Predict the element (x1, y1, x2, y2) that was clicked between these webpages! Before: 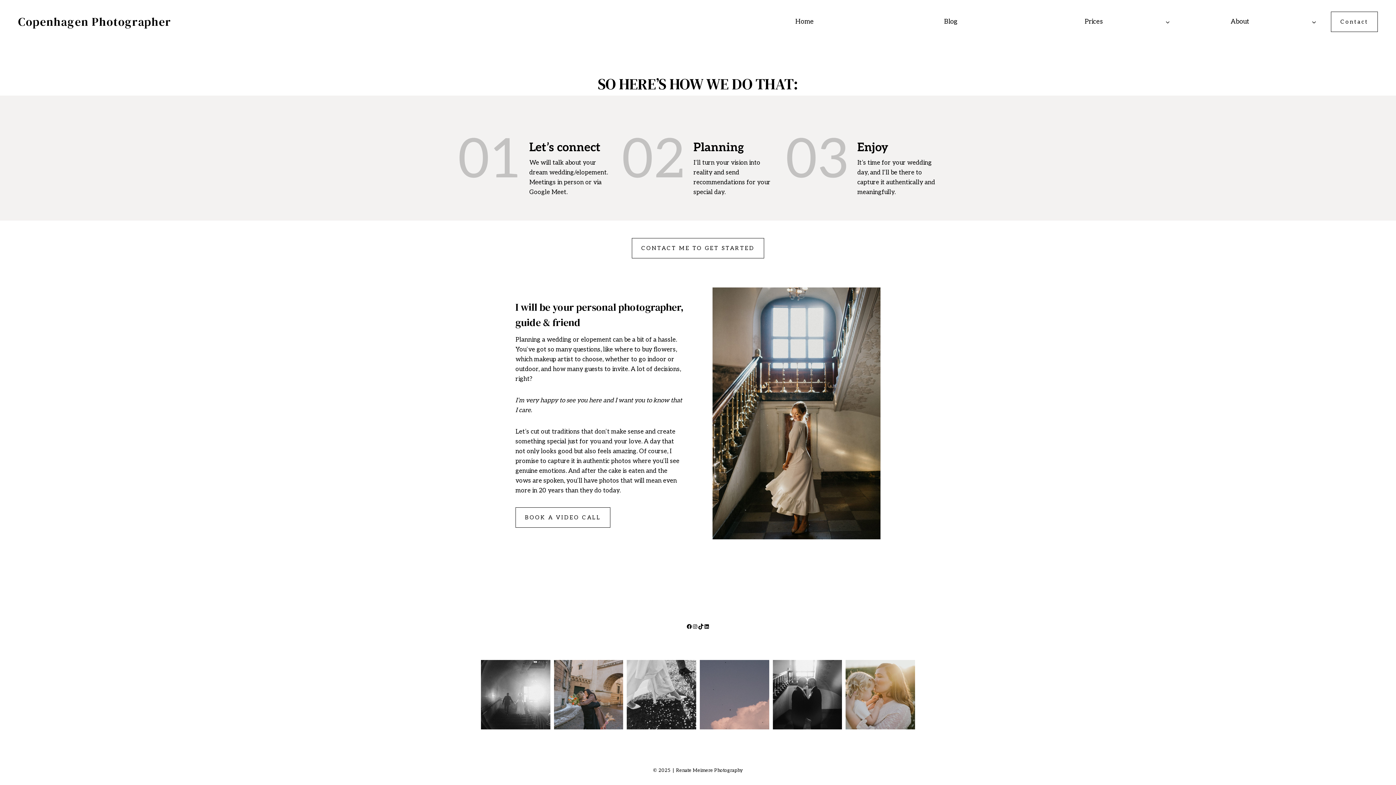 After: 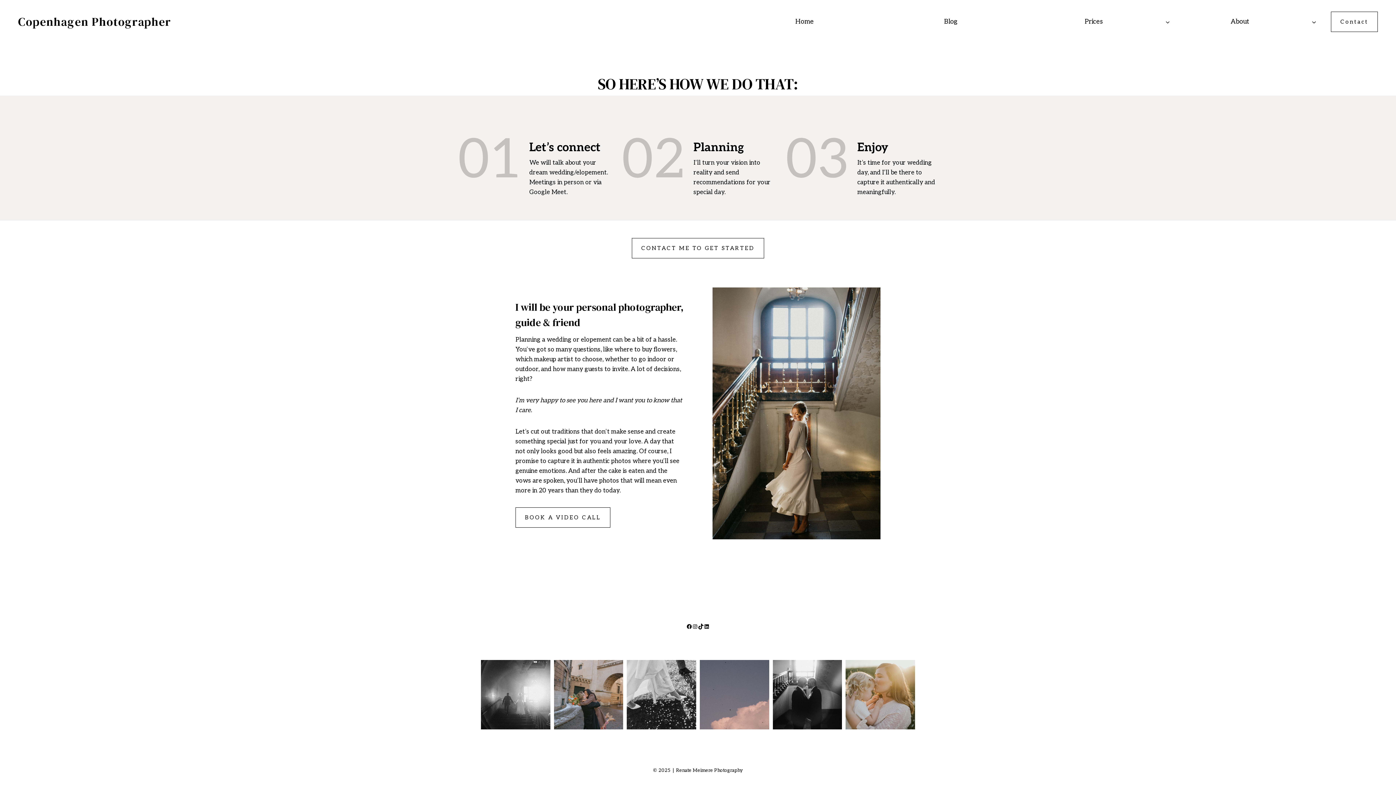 Action: bbox: (772, 660, 842, 729)